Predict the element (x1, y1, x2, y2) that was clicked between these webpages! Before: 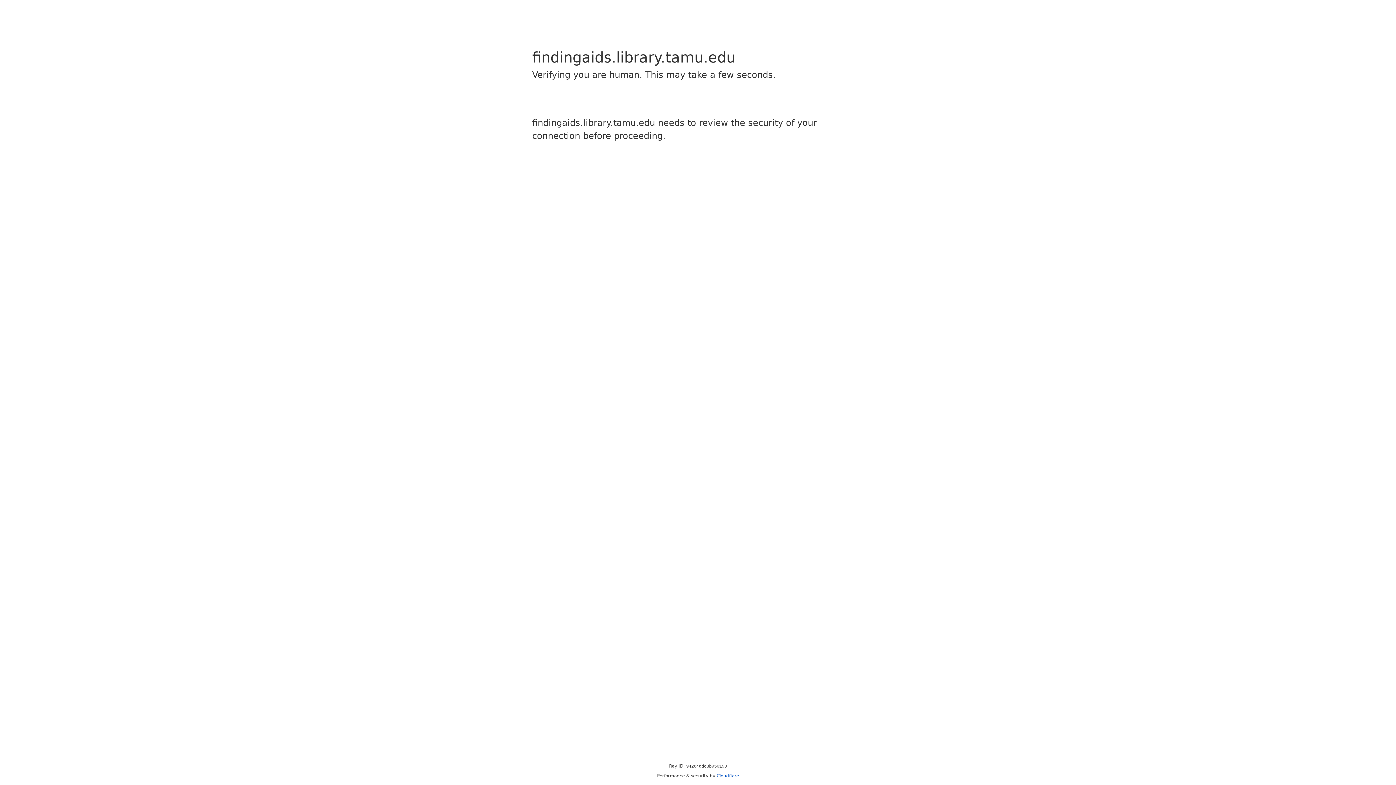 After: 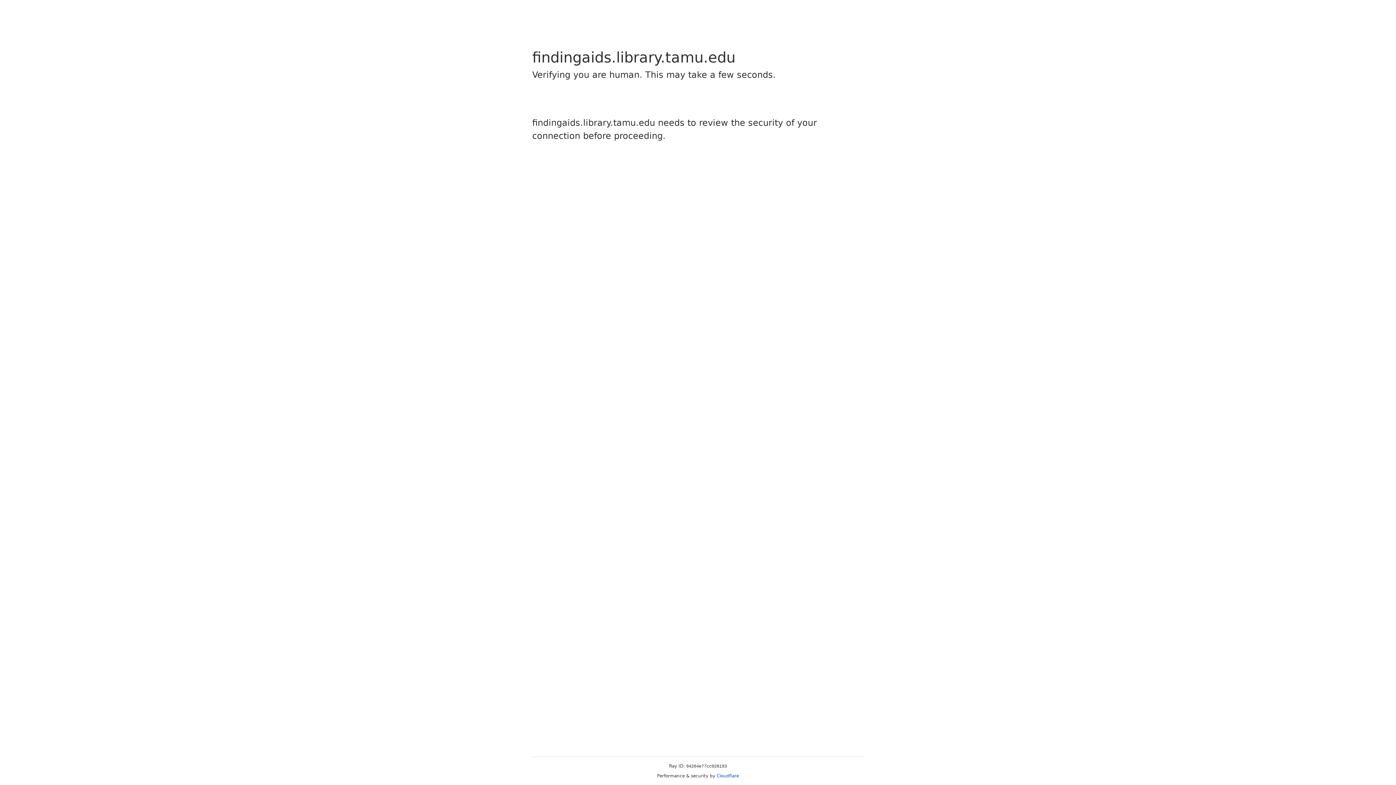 Action: label: Cloudflare bbox: (716, 773, 739, 778)